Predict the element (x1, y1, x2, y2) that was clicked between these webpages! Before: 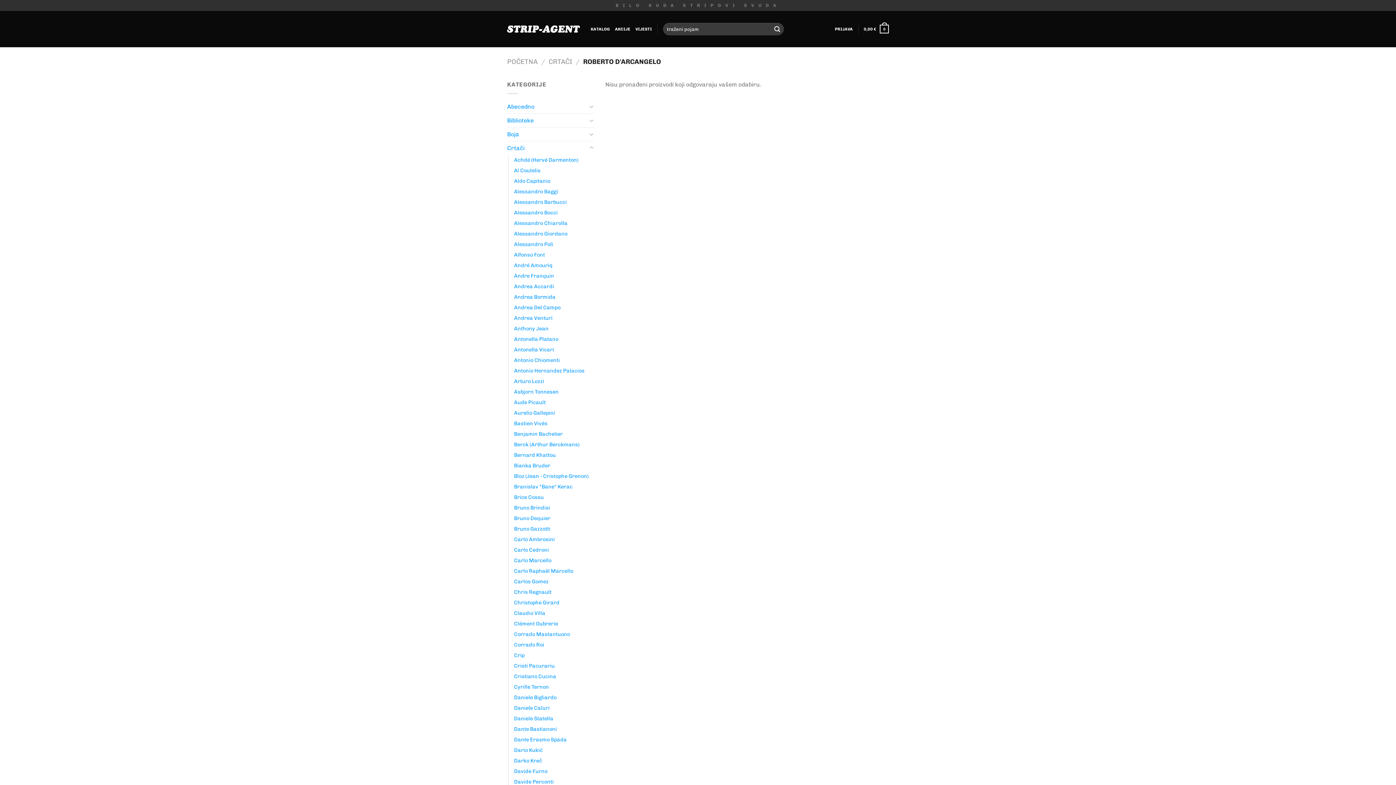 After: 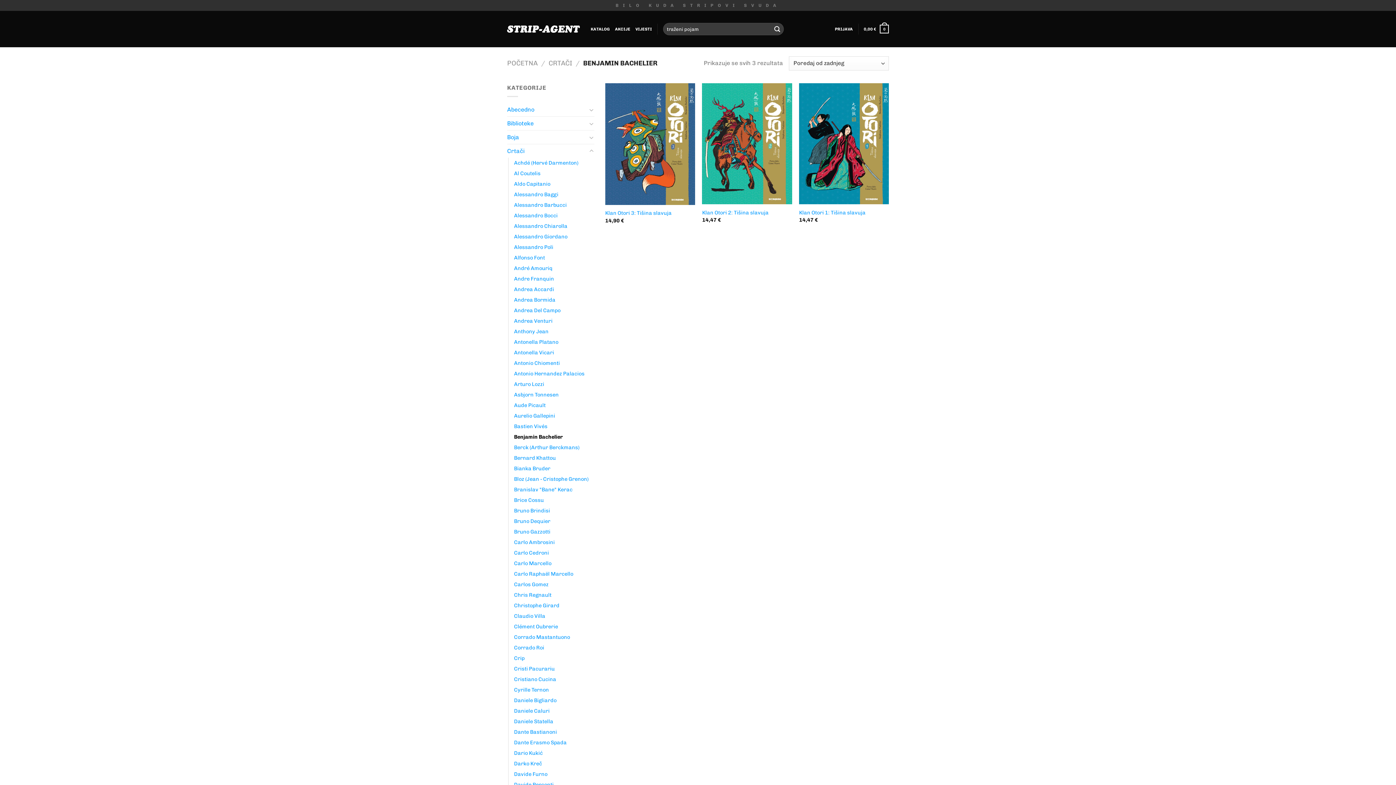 Action: label: Benjamin Bachelier bbox: (514, 428, 562, 439)